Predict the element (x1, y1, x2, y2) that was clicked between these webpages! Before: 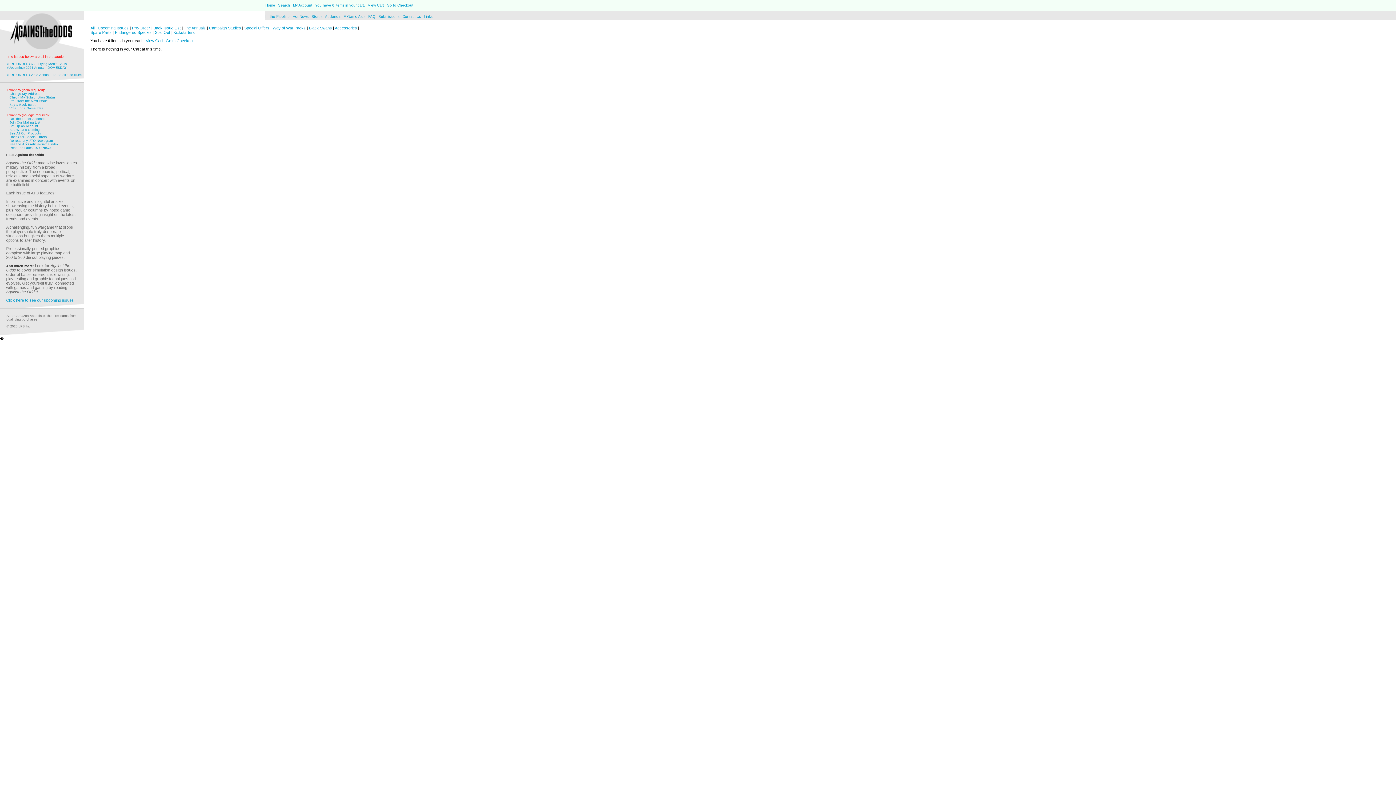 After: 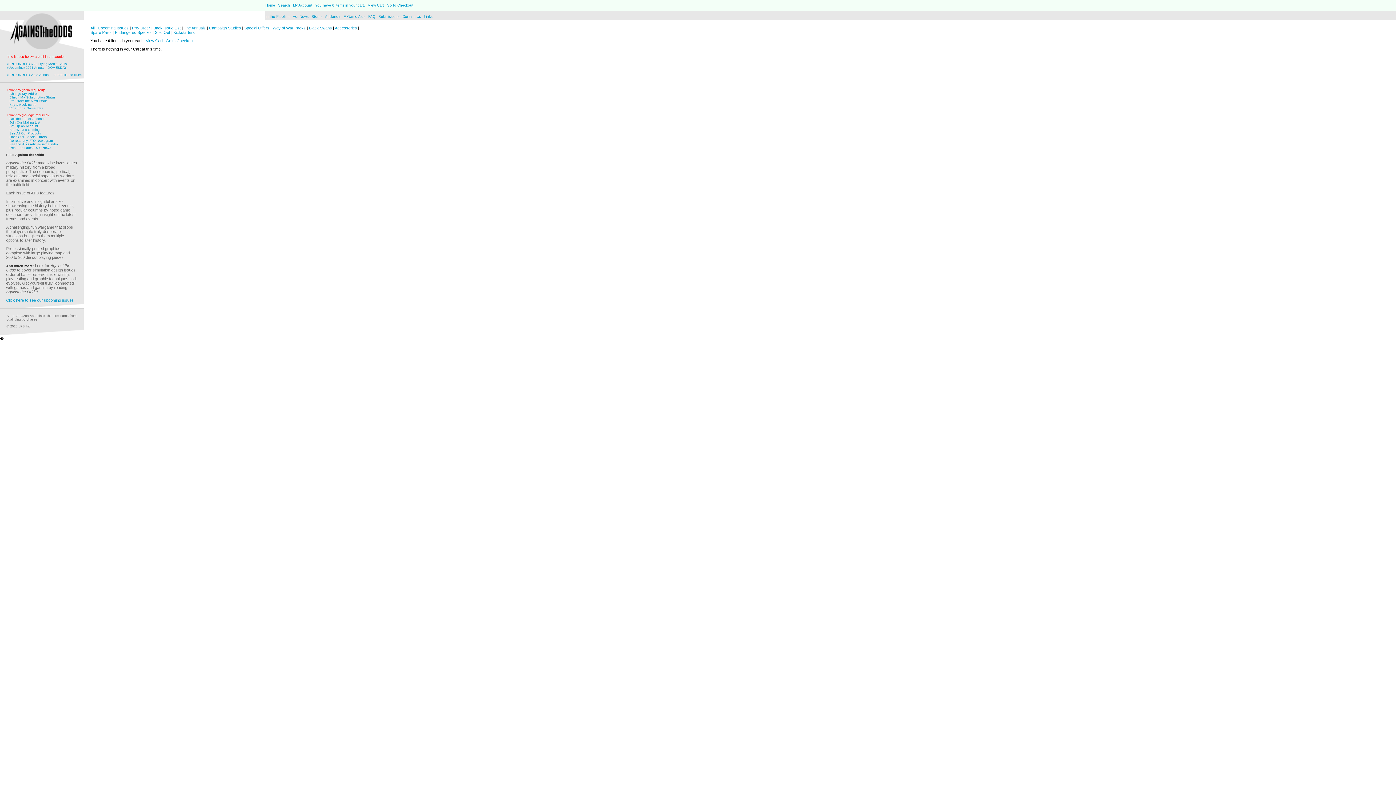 Action: bbox: (9, 138, 53, 142) label: Re-read any ATO Newsgram